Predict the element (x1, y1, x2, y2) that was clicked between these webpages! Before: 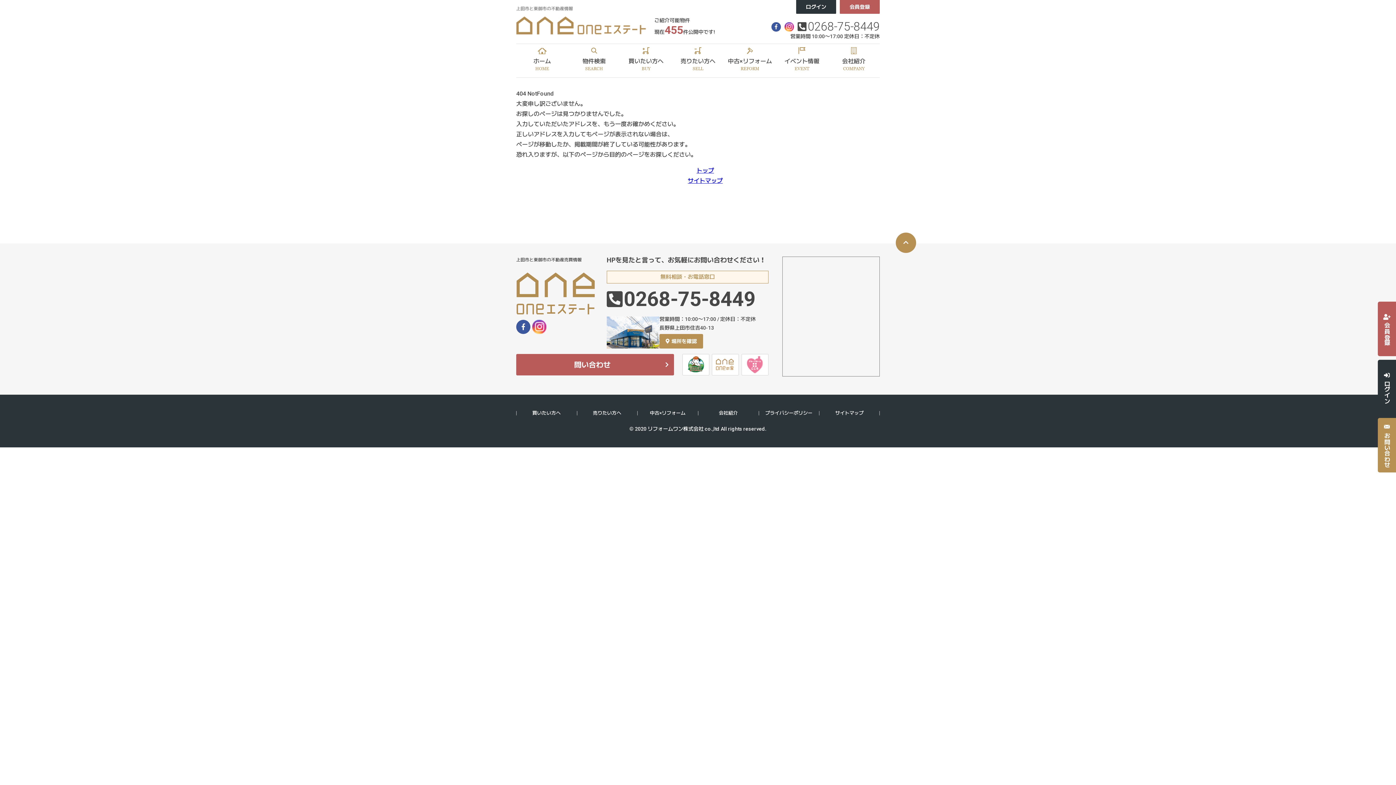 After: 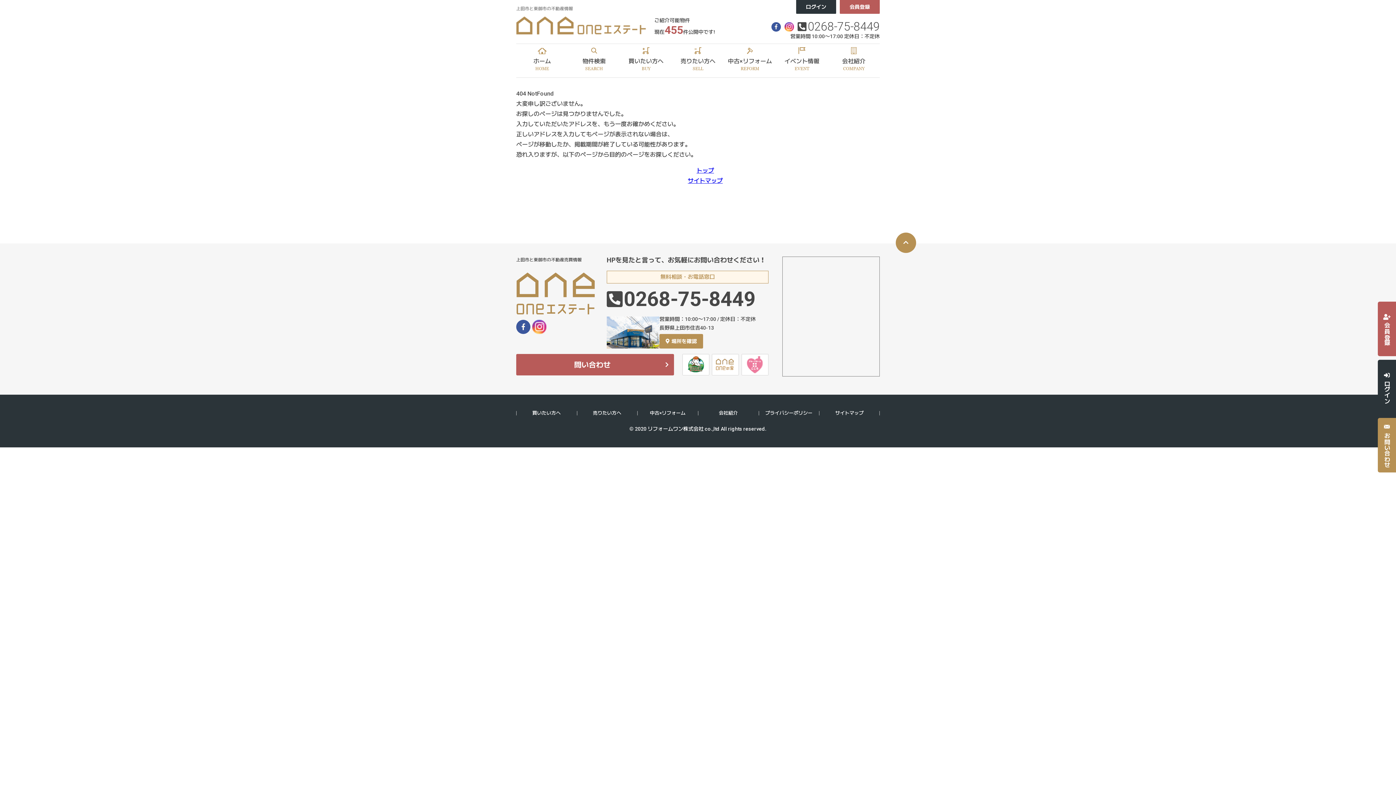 Action: label: 0268-75-8449 bbox: (808, 19, 880, 33)